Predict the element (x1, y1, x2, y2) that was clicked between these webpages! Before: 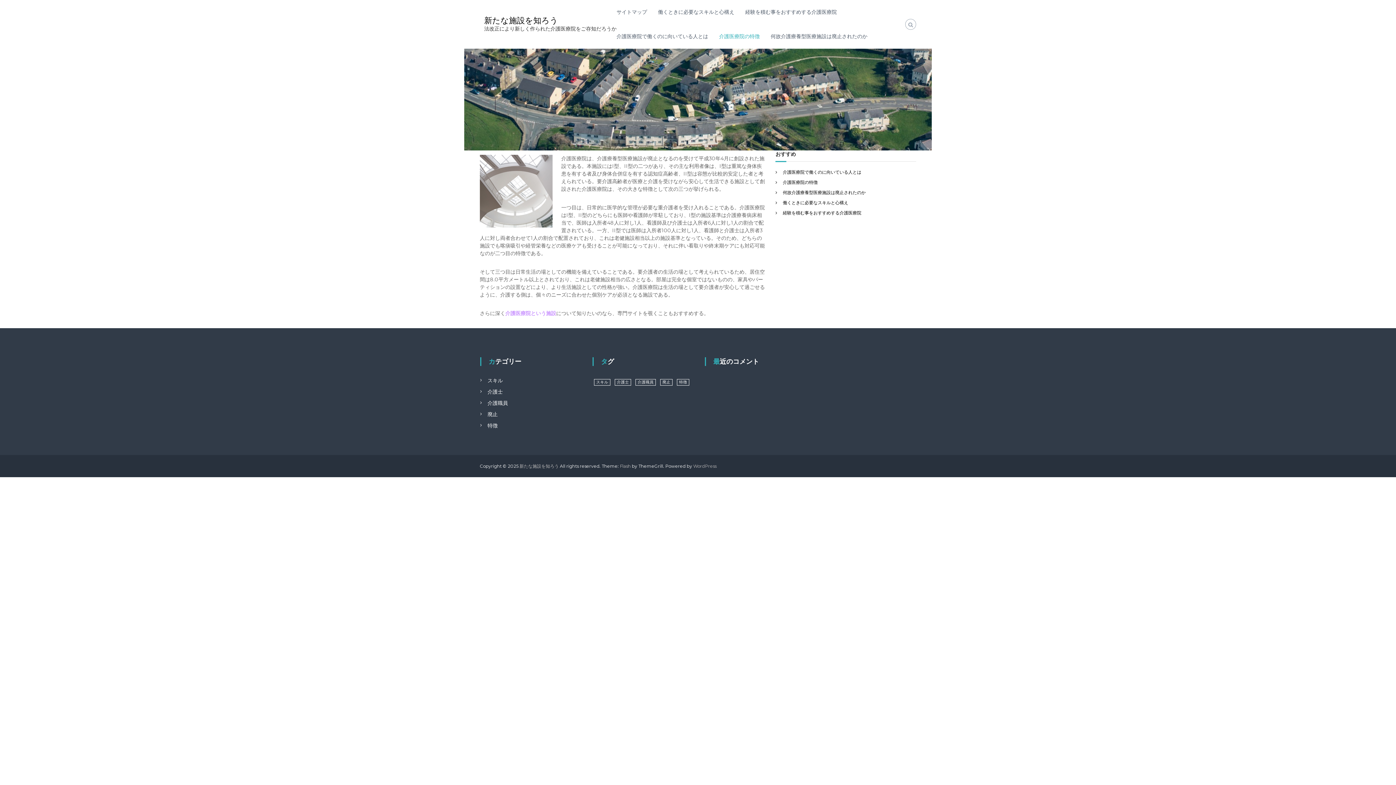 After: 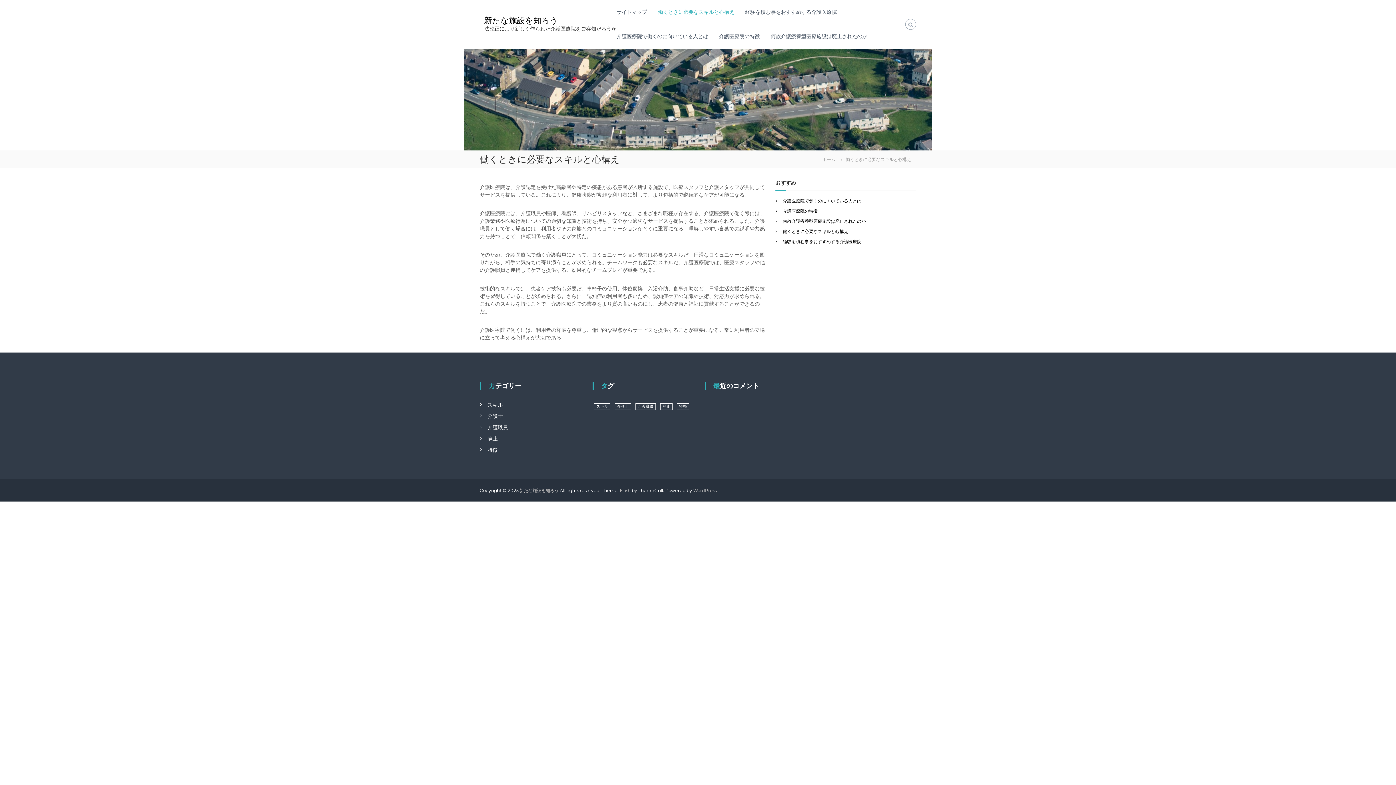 Action: bbox: (658, 8, 734, 15) label: 働くときに必要なスキルと心構え